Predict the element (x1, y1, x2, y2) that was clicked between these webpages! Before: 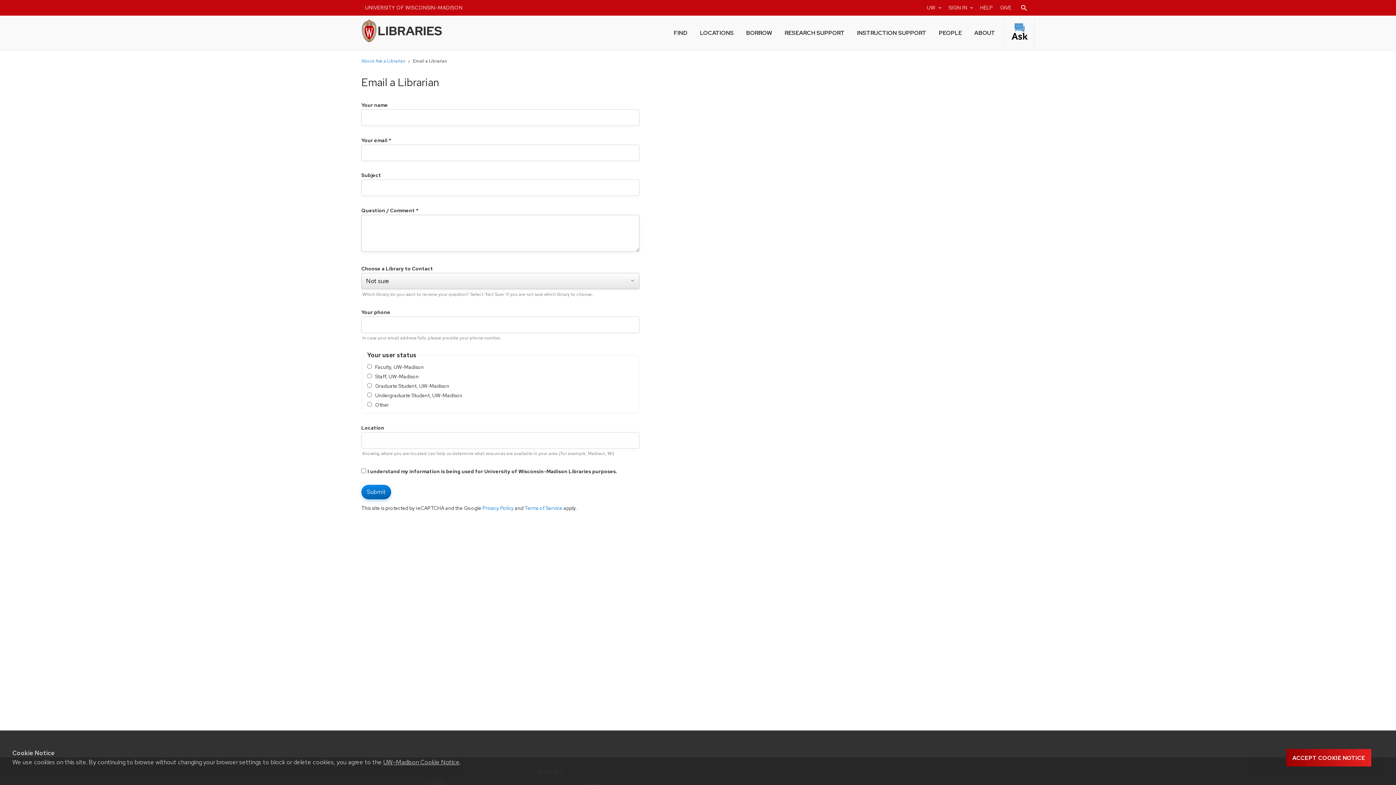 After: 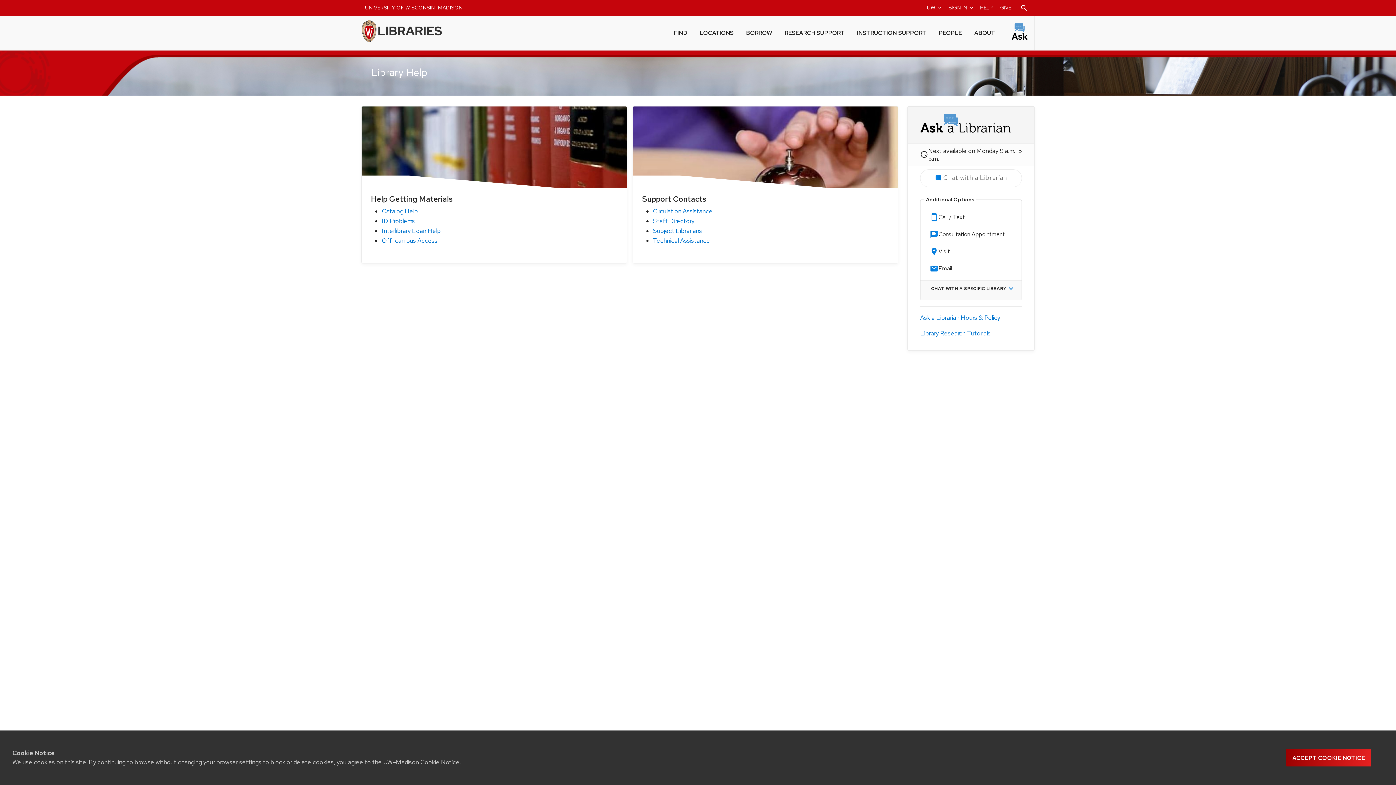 Action: bbox: (976, 0, 996, 15) label: HELP